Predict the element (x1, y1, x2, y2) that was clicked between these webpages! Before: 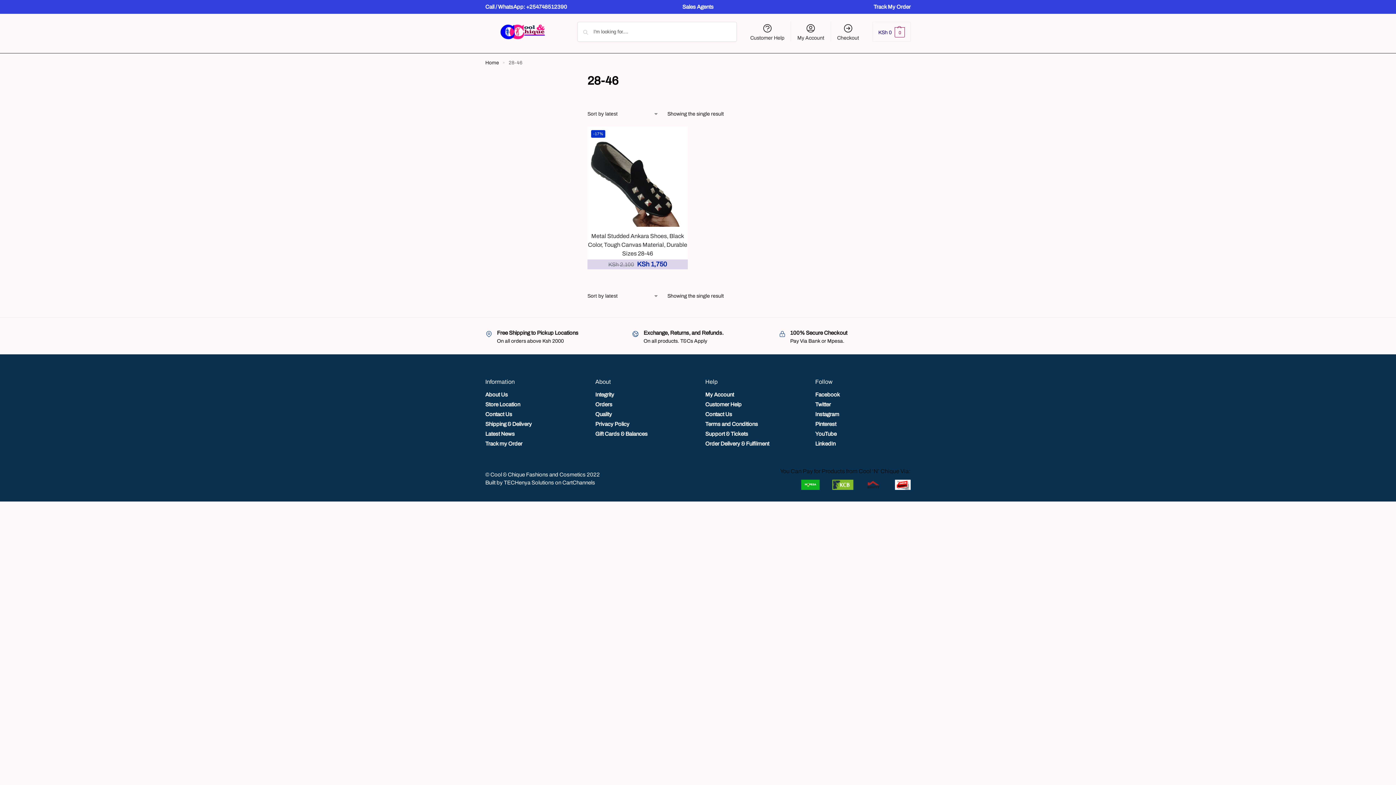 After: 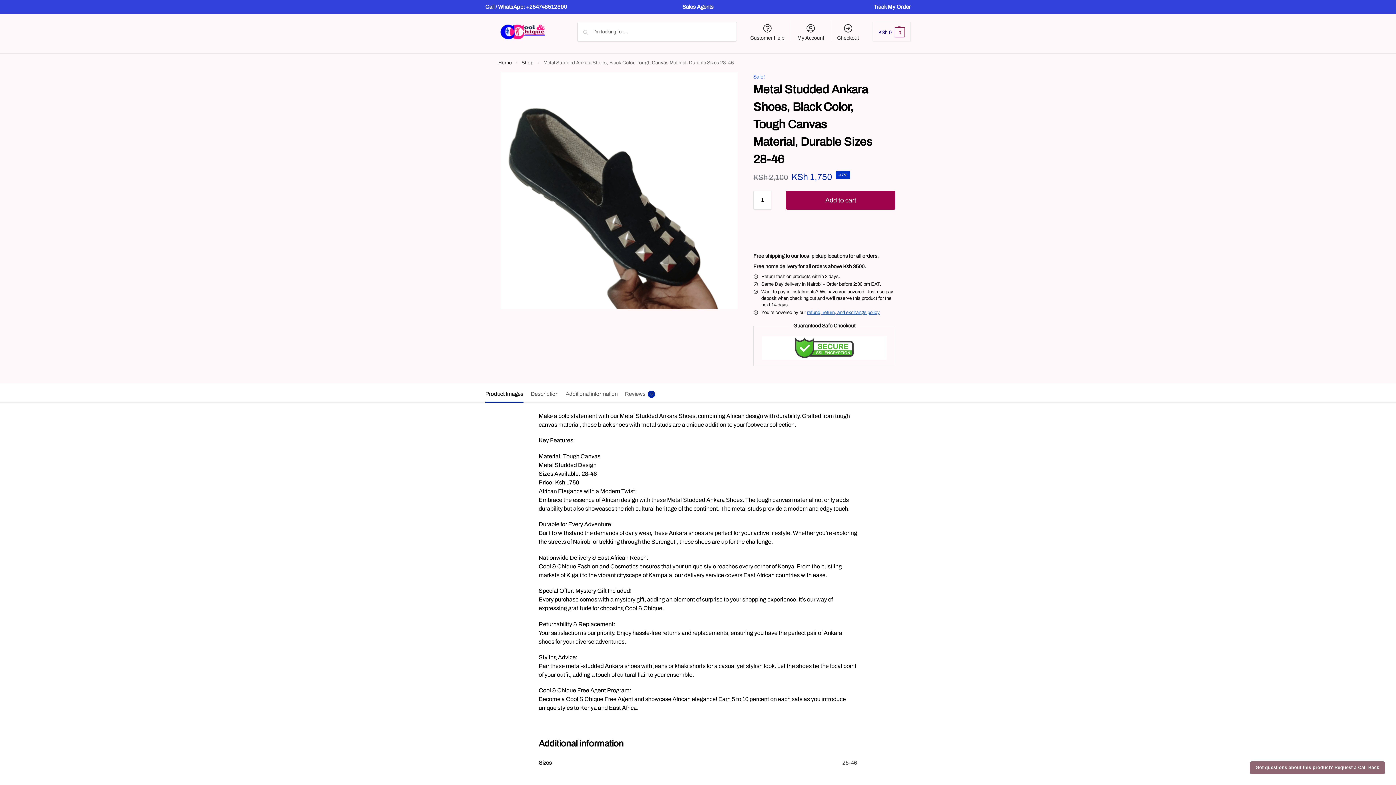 Action: label: Metal Studded Ankara Shoes, Black Color, Tough Canvas Material, Durable Sizes 28-46 bbox: (587, 232, 687, 258)